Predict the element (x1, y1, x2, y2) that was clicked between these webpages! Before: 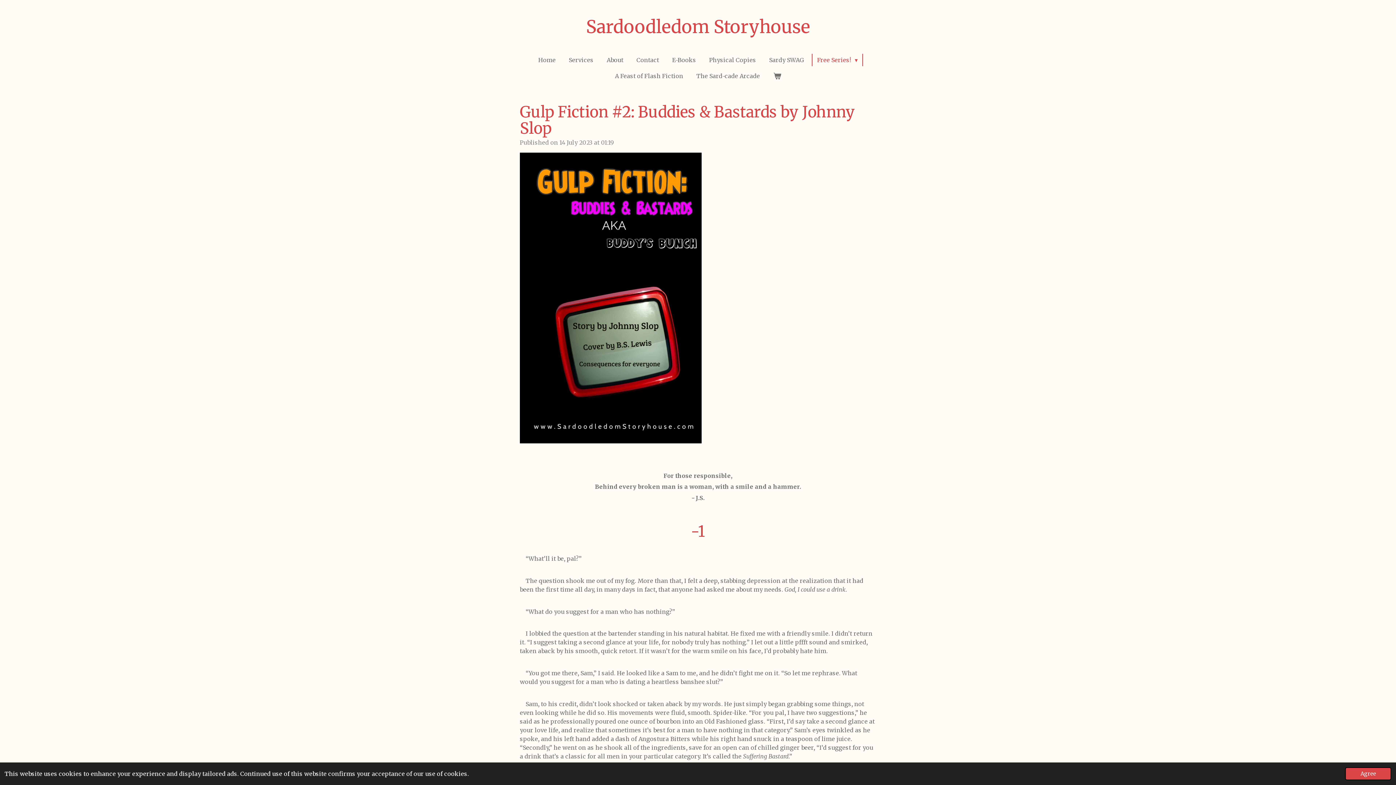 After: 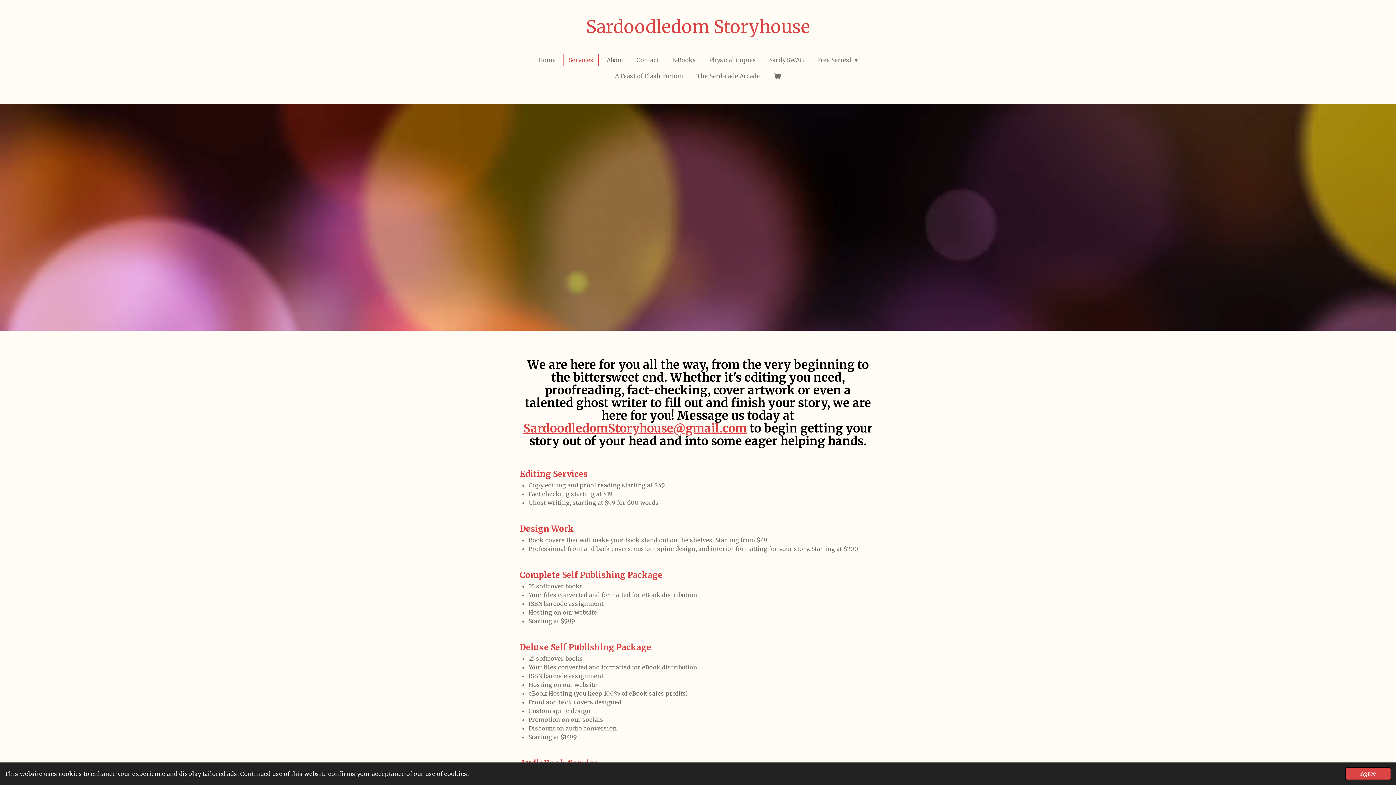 Action: bbox: (564, 53, 598, 66) label: Services